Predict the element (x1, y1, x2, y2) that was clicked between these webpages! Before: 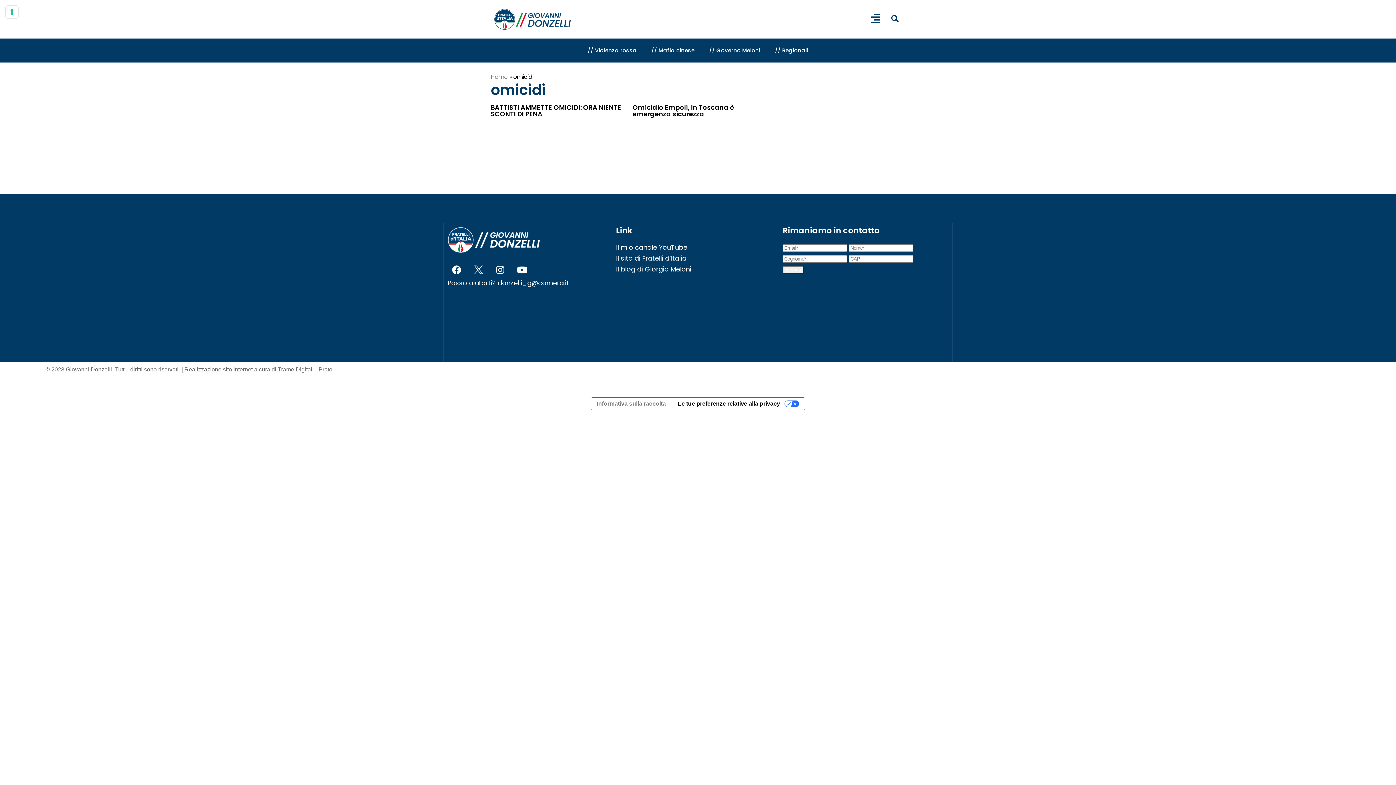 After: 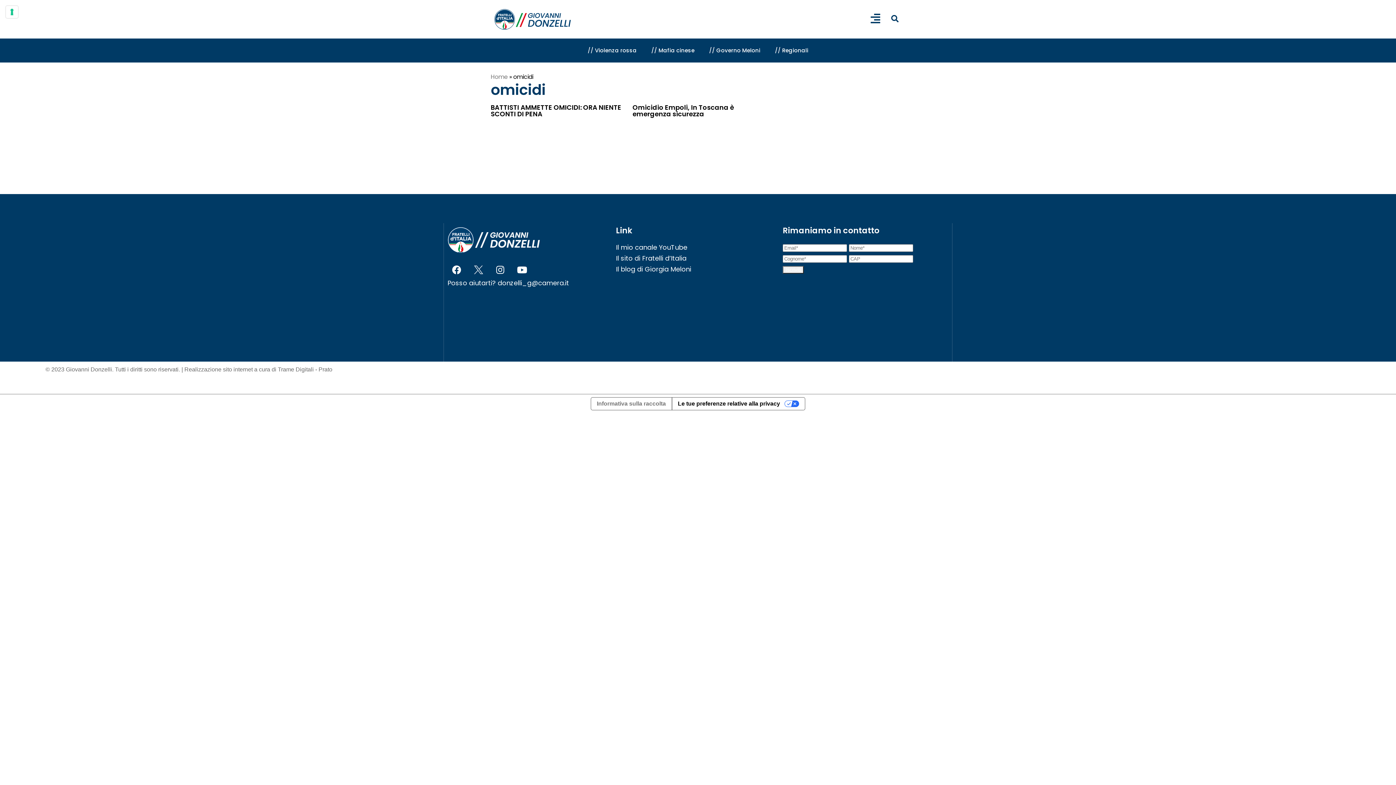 Action: bbox: (469, 260, 487, 279)